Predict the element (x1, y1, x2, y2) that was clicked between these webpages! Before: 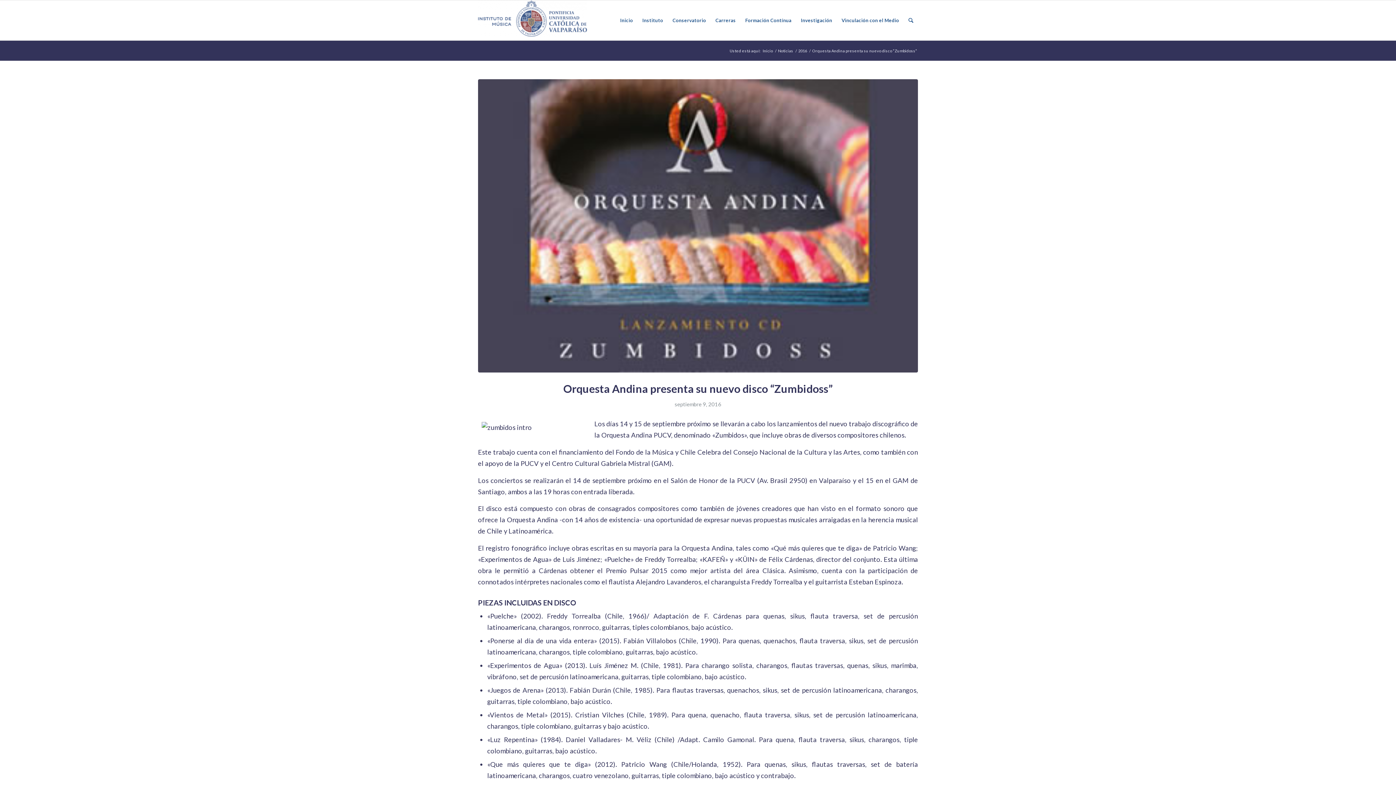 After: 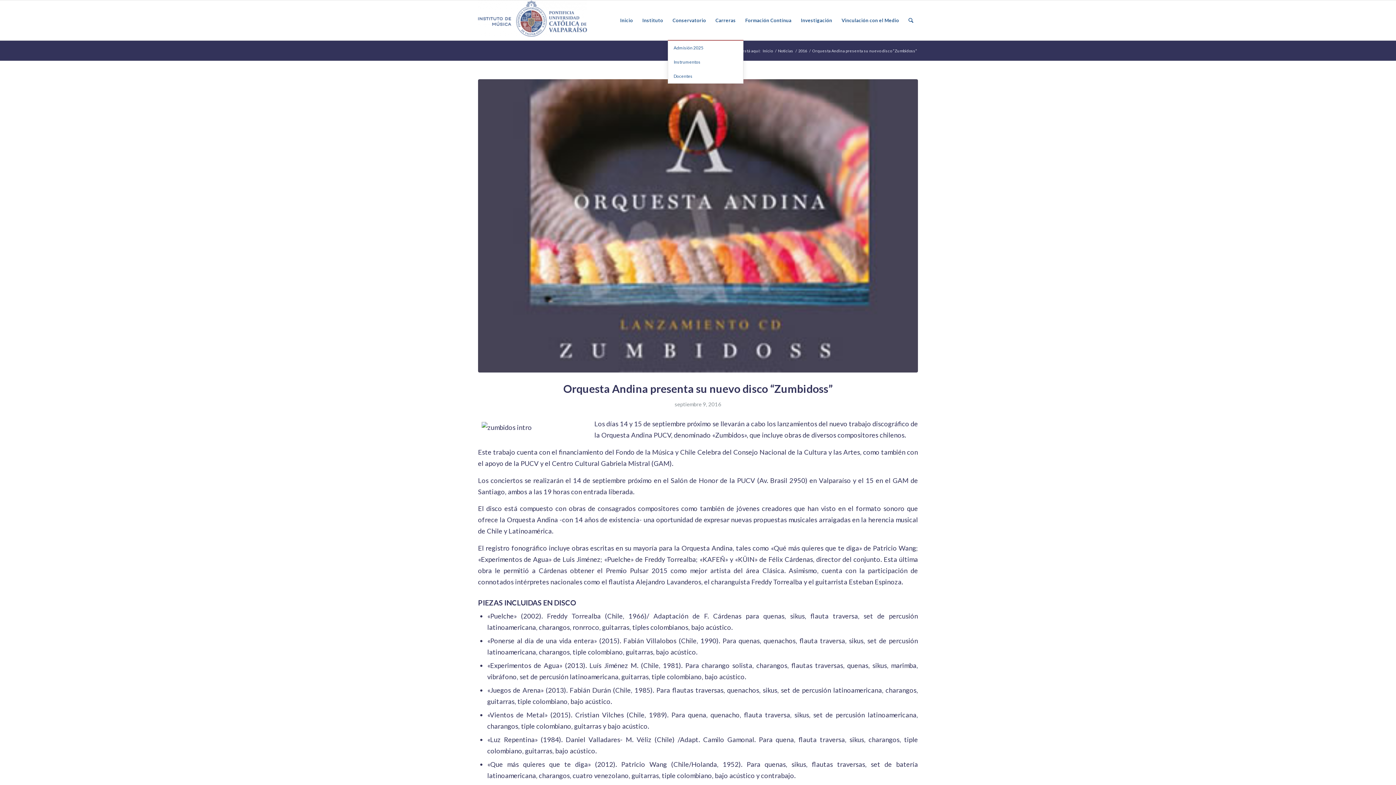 Action: label: Conservatorio bbox: (668, 0, 710, 40)